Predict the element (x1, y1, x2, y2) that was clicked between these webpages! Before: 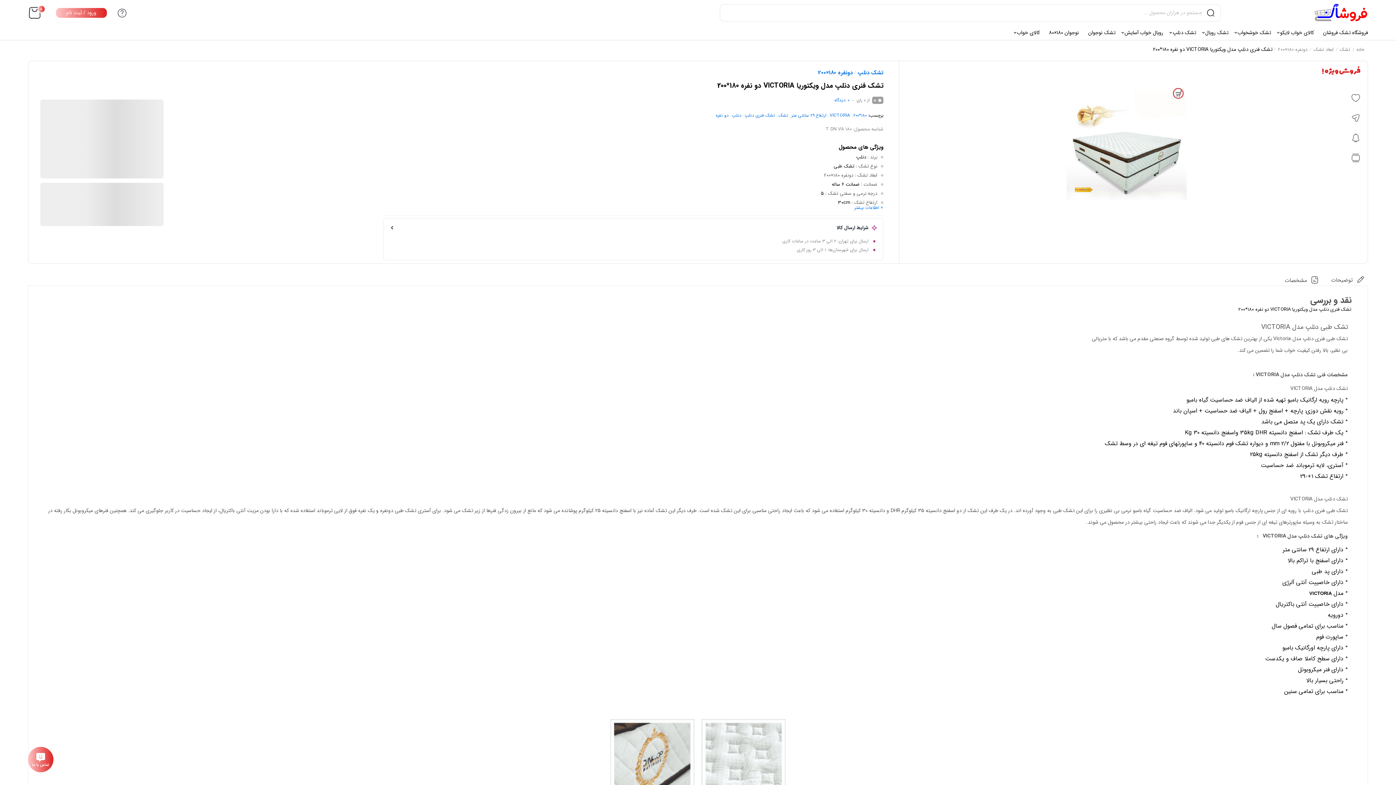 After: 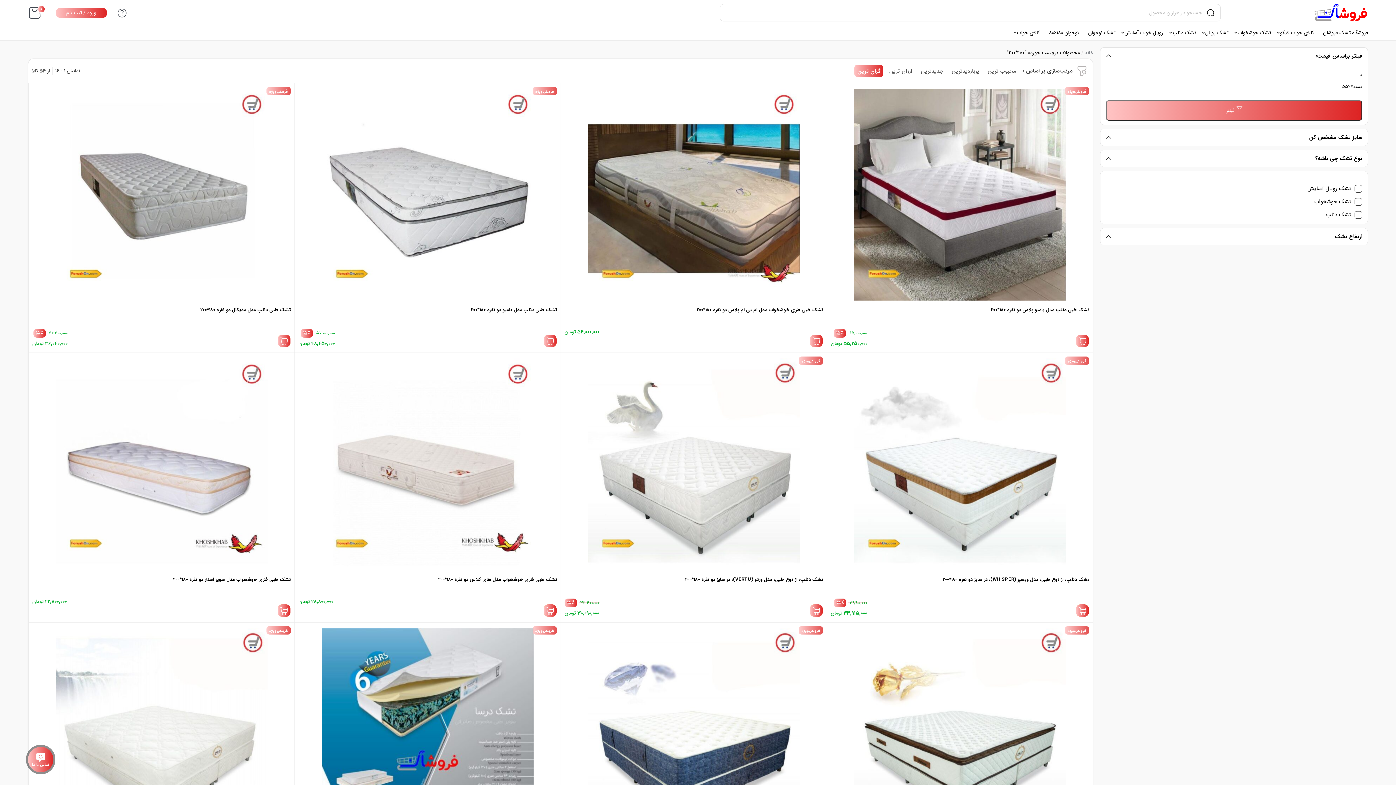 Action: label: 180*200 bbox: (853, 112, 866, 118)